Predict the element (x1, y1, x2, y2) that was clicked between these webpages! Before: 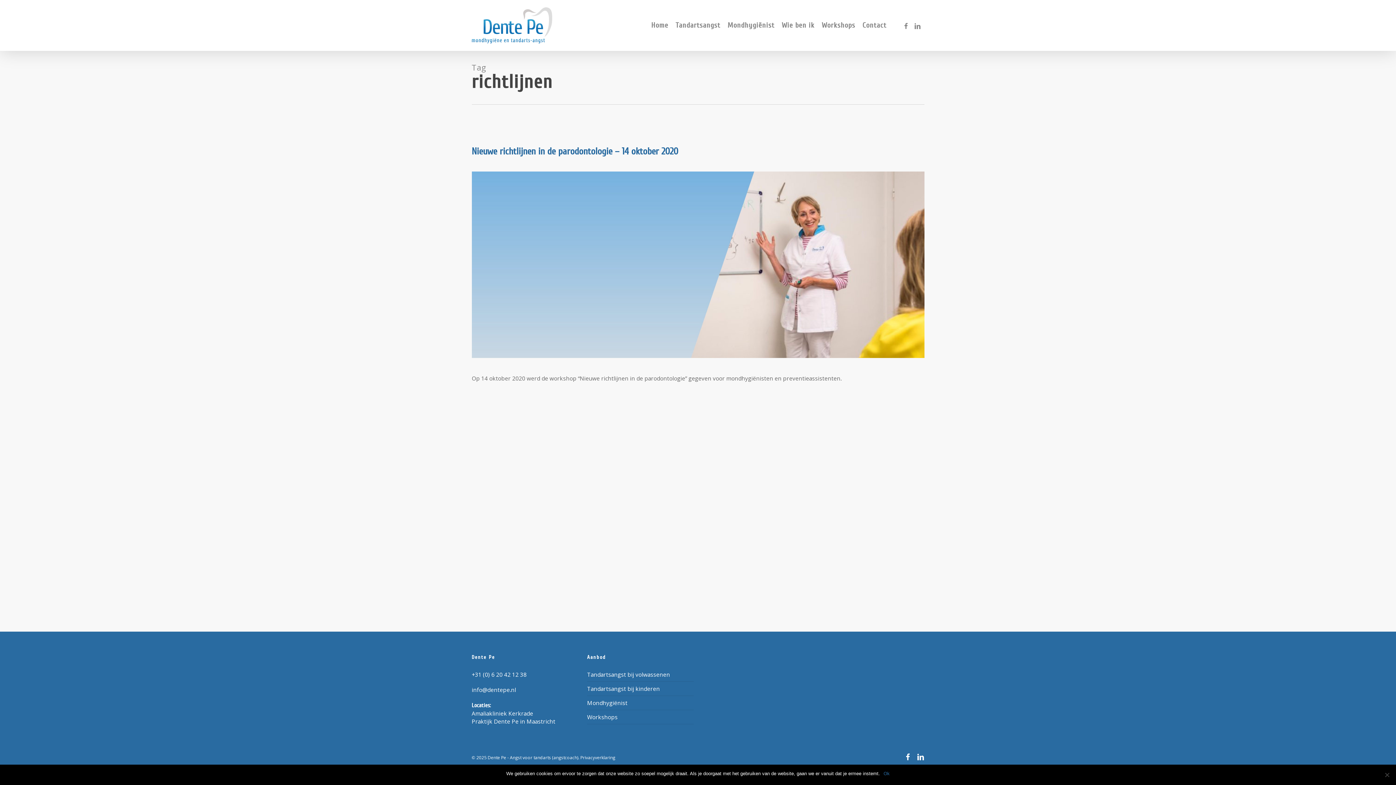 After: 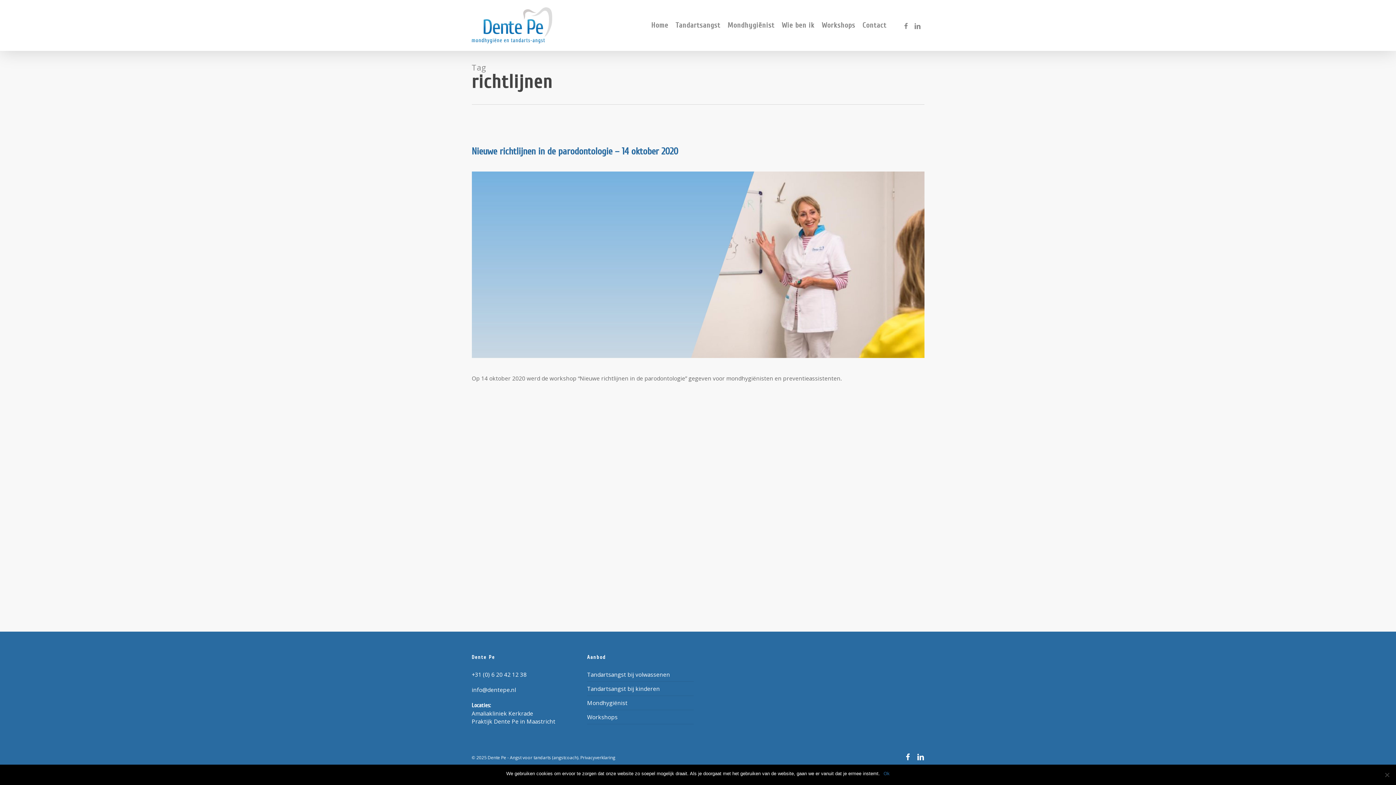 Action: bbox: (917, 753, 924, 761) label: linkedin